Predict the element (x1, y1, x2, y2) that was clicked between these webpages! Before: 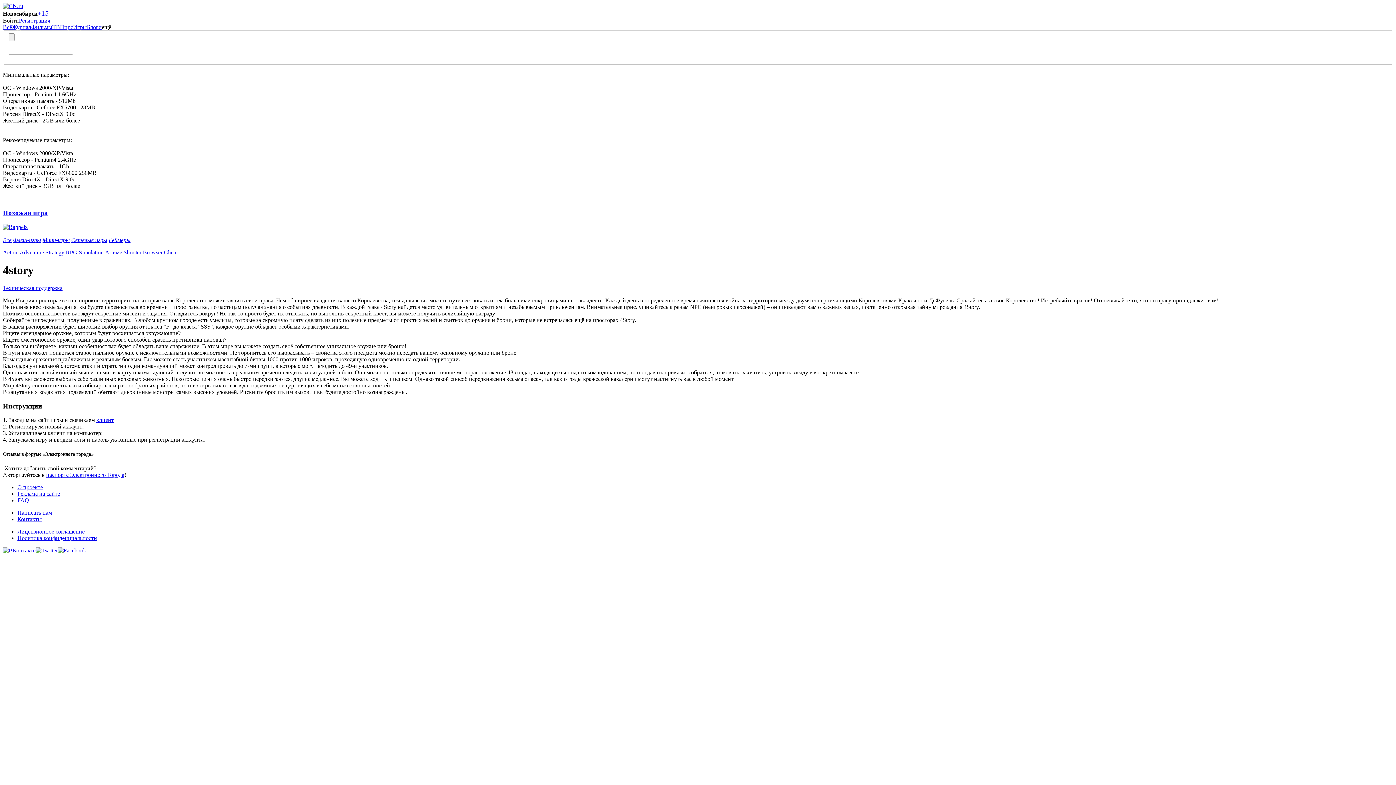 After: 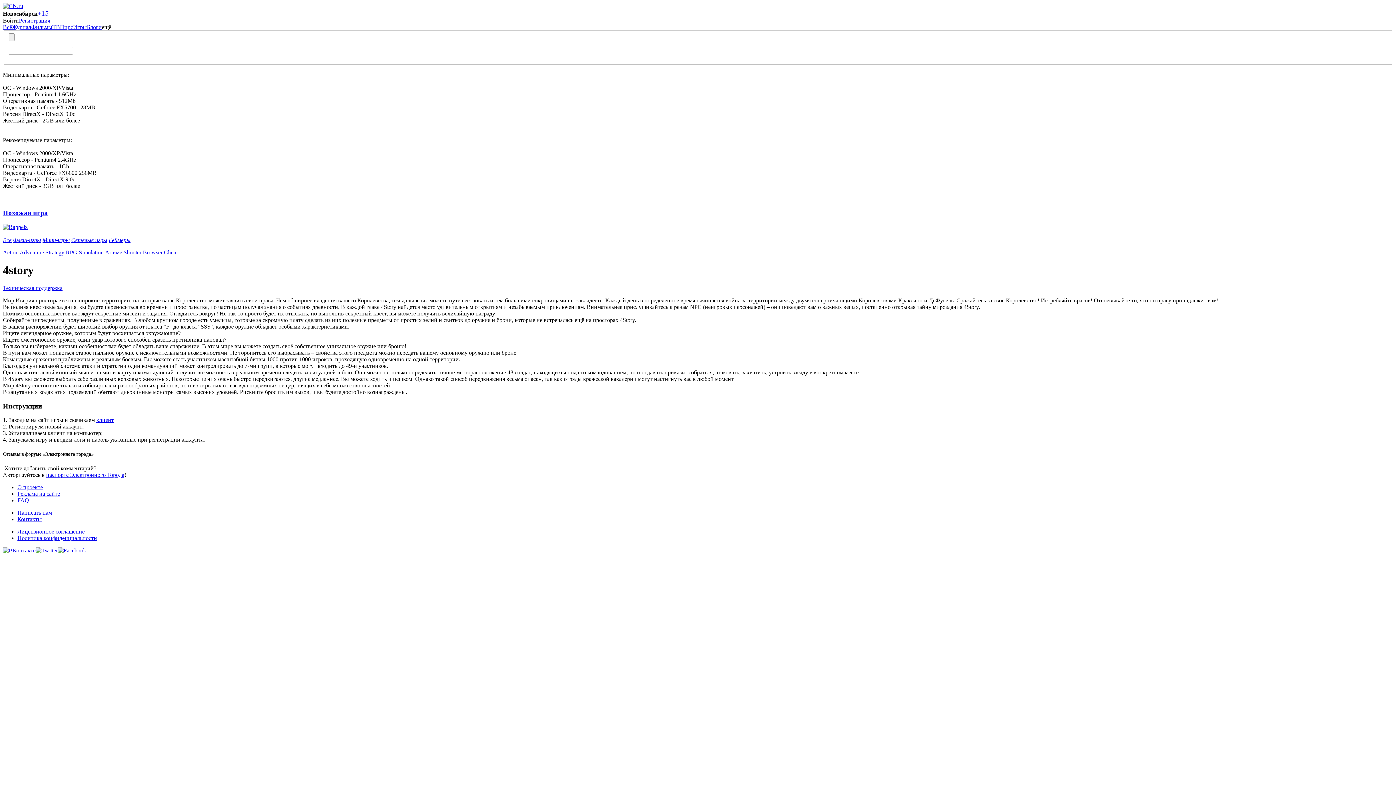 Action: bbox: (96, 417, 113, 423) label: клиент